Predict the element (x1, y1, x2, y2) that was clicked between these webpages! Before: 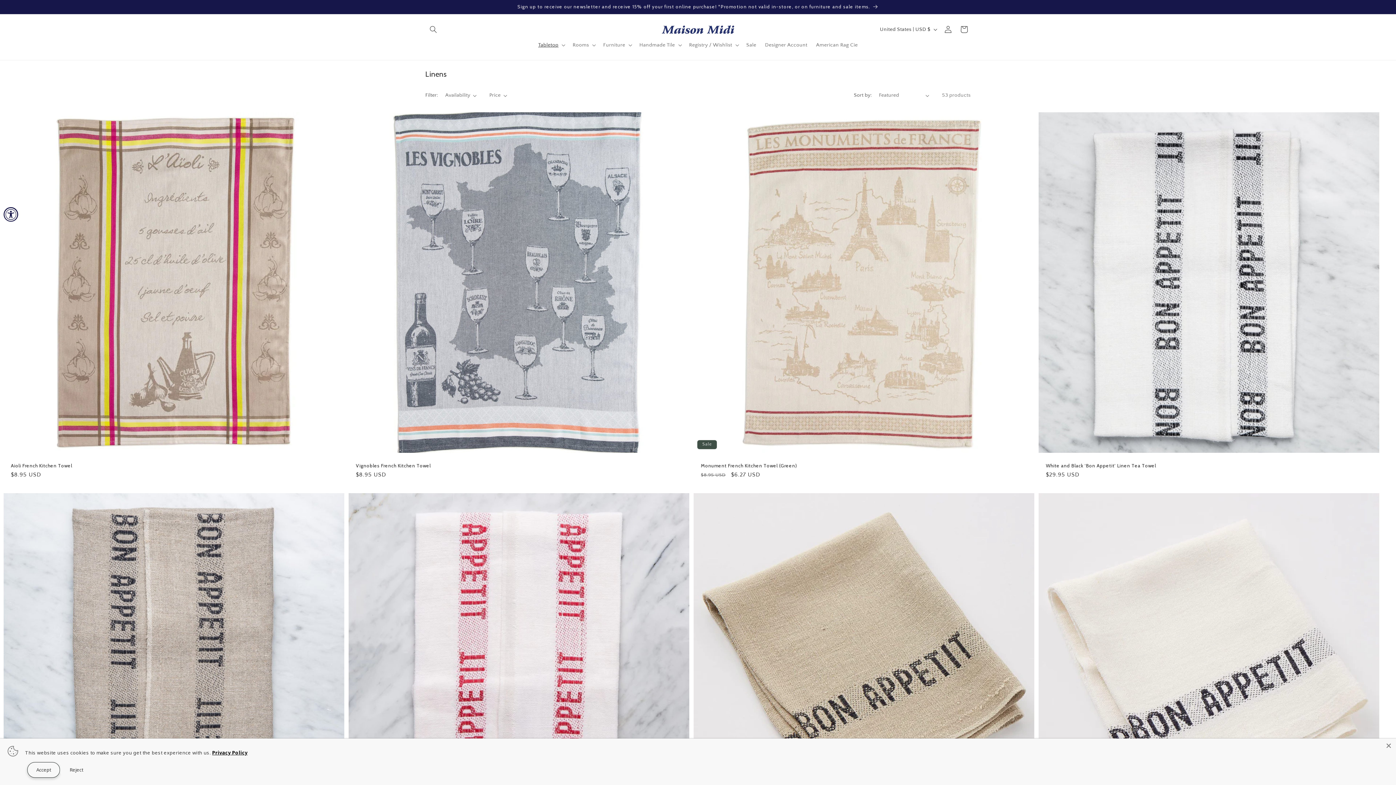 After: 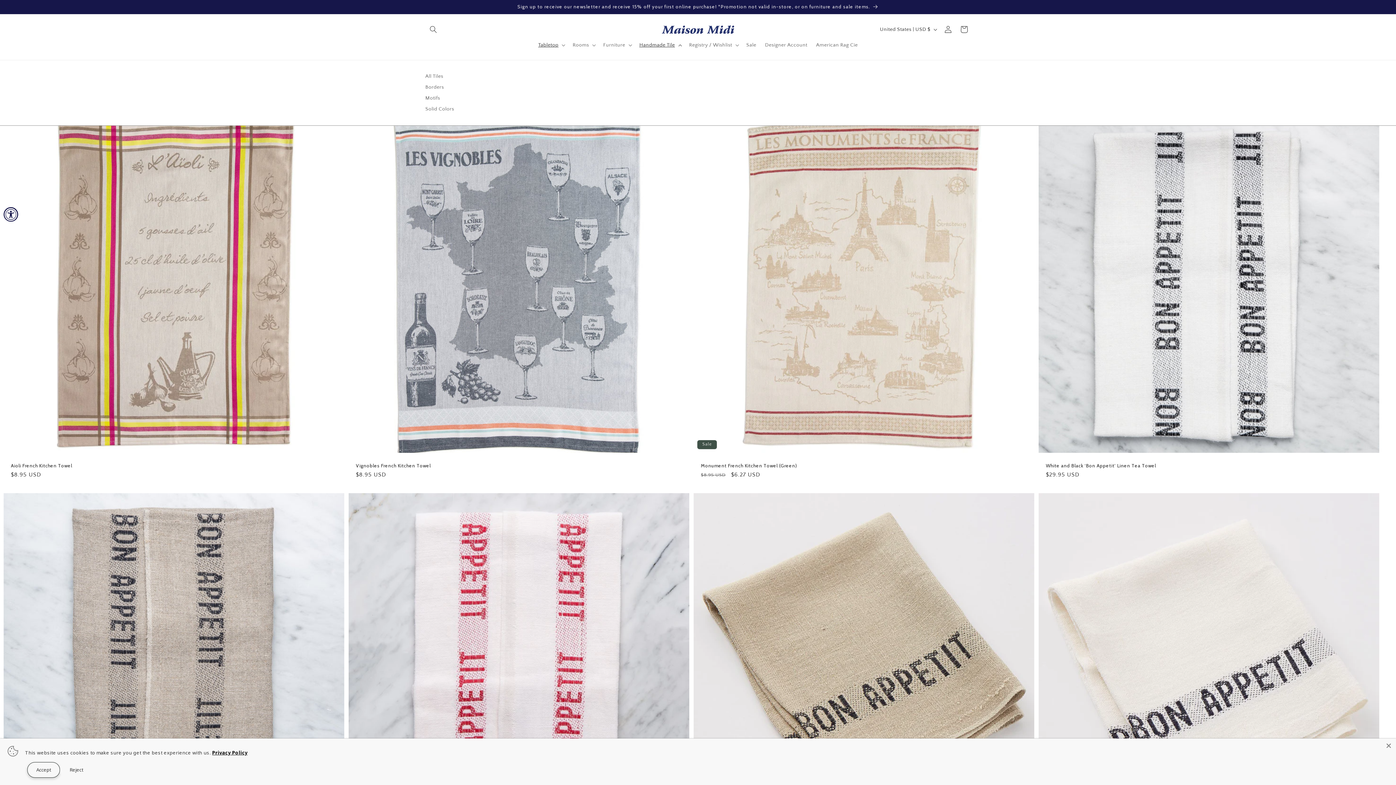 Action: label: Handmade Tile bbox: (635, 37, 684, 52)